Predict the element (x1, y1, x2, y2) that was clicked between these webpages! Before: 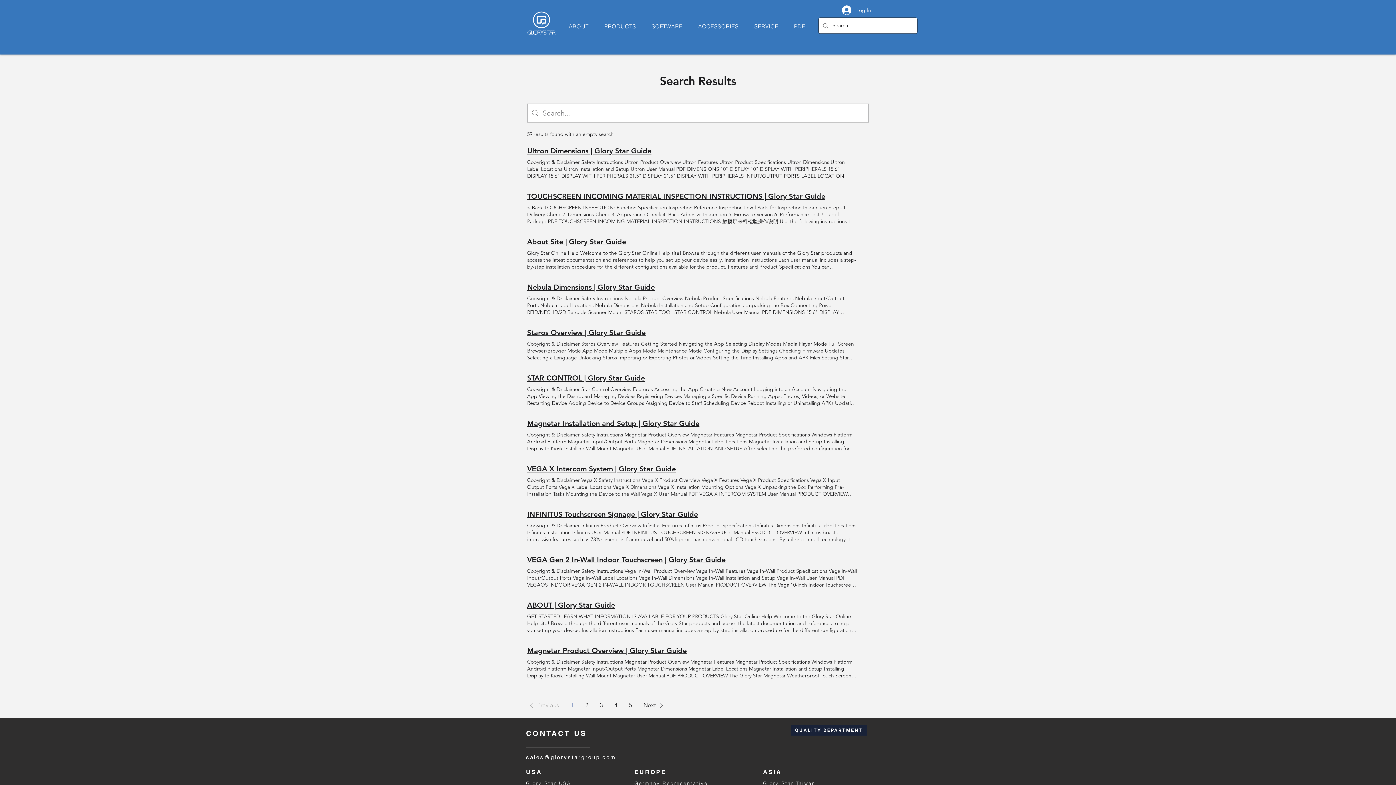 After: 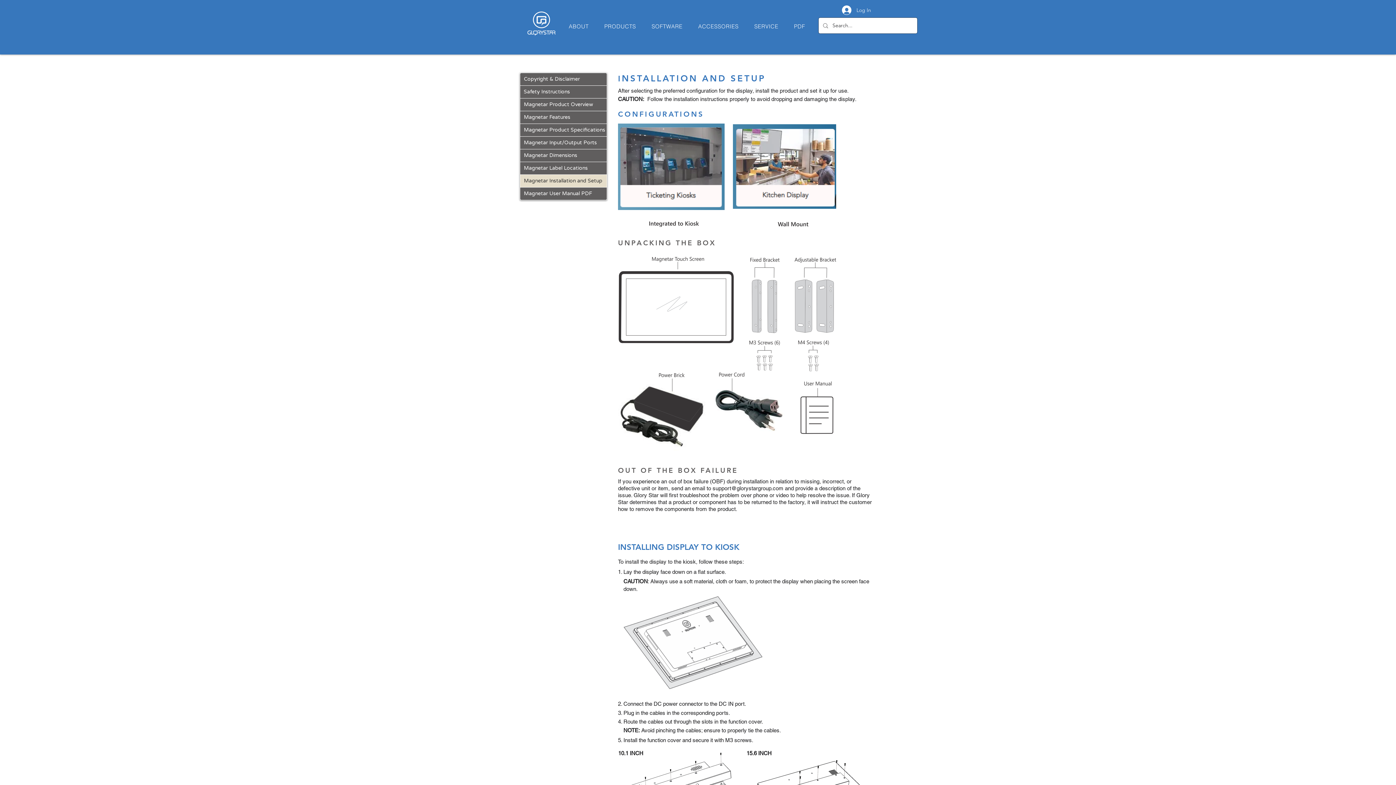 Action: label: Magnetar Installation and Setup | Glory Star Guide bbox: (527, 418, 699, 428)